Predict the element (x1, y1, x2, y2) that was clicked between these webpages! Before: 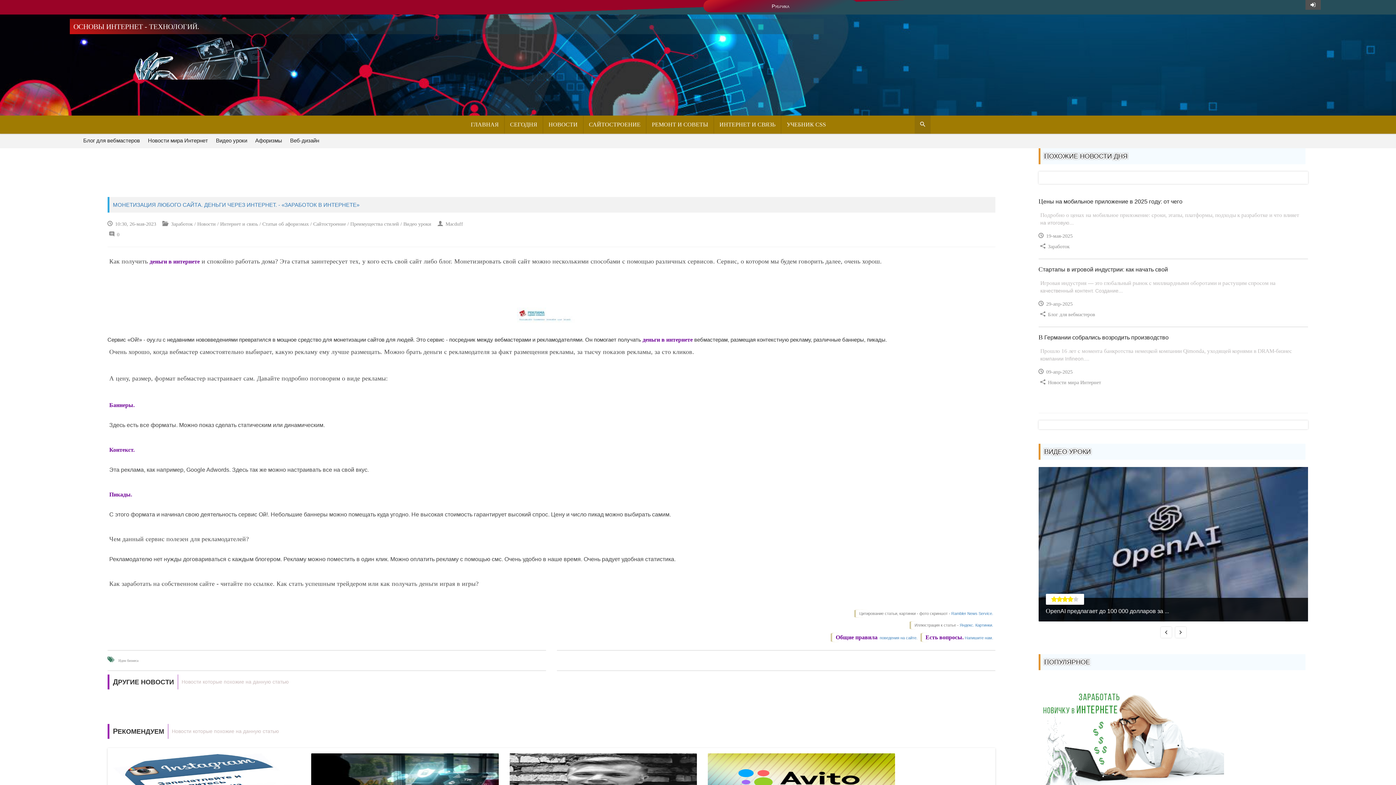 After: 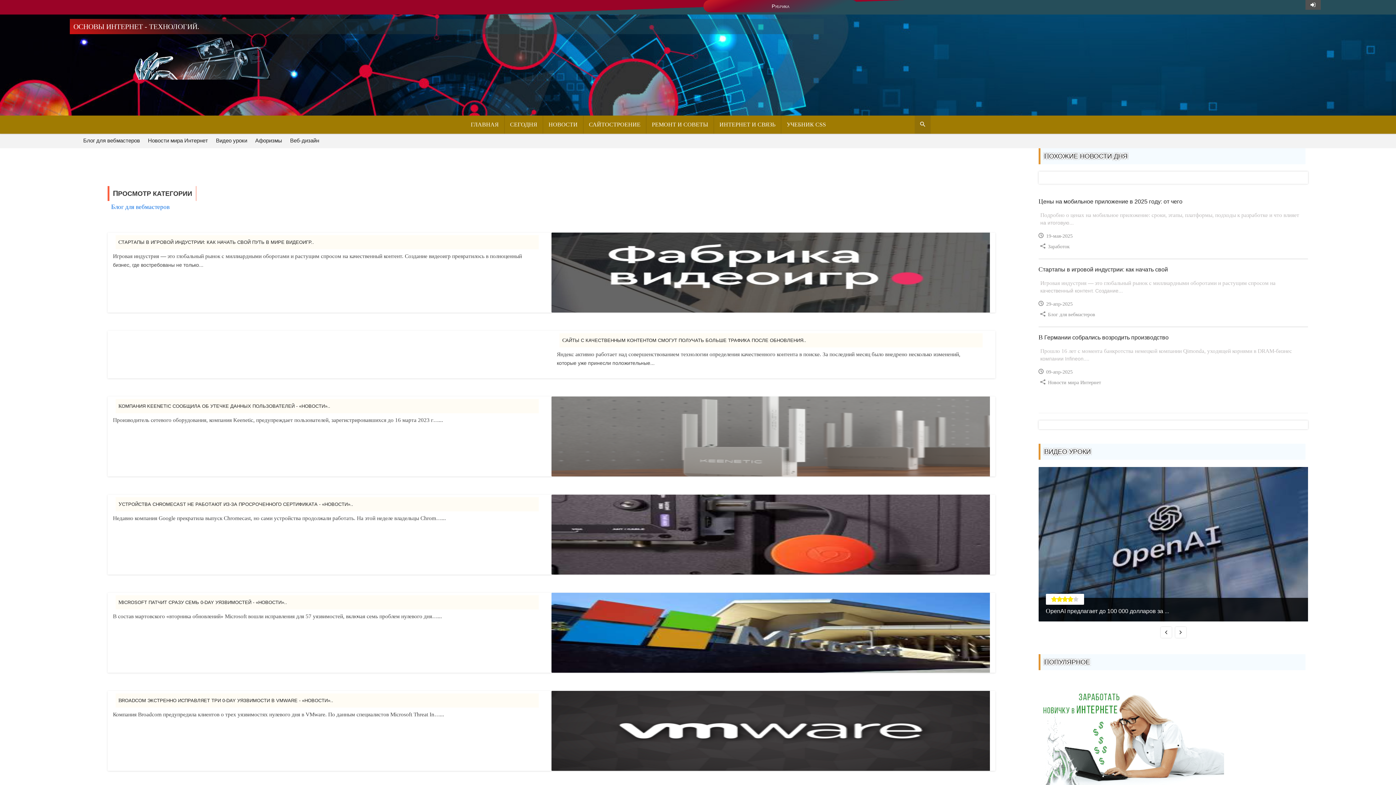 Action: label: Блог для вебмастеров bbox: (83, 137, 140, 143)